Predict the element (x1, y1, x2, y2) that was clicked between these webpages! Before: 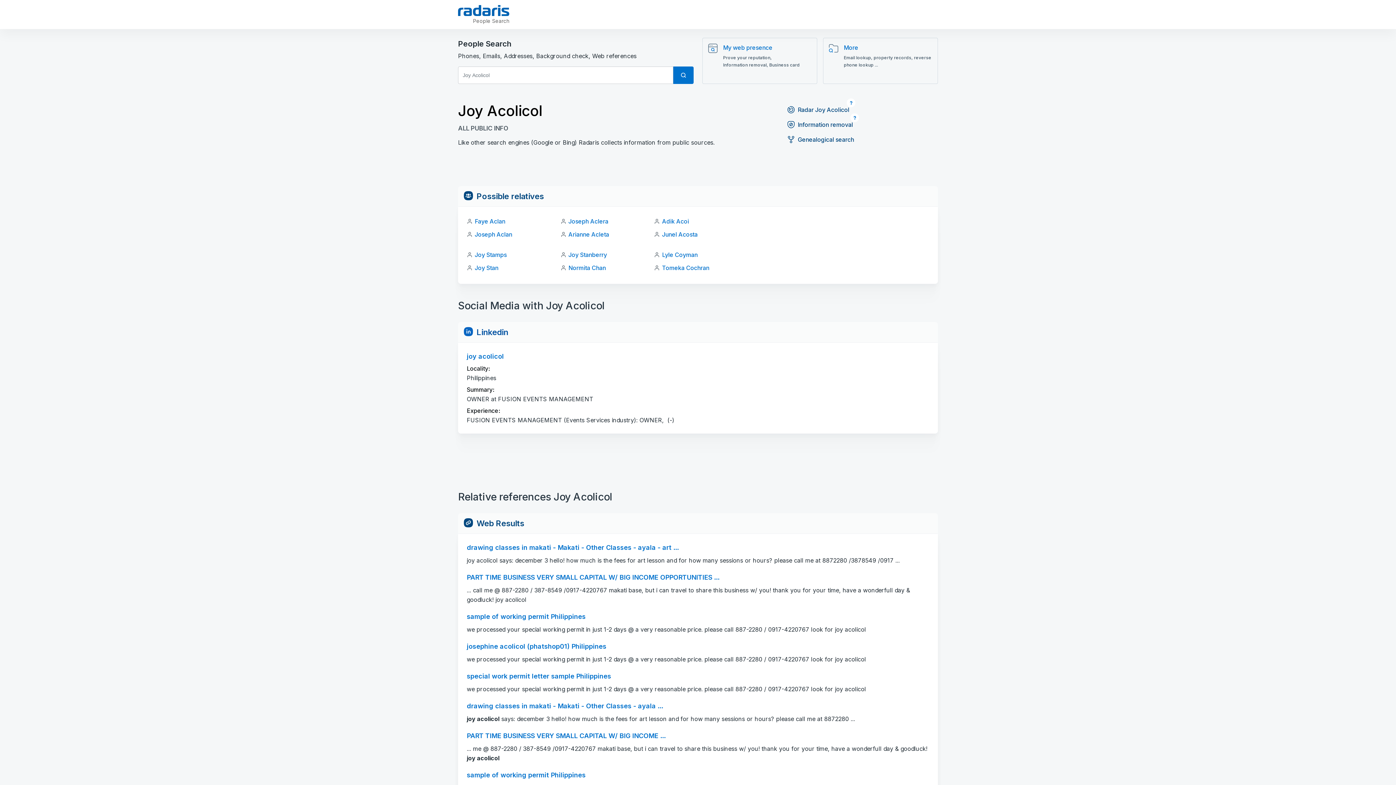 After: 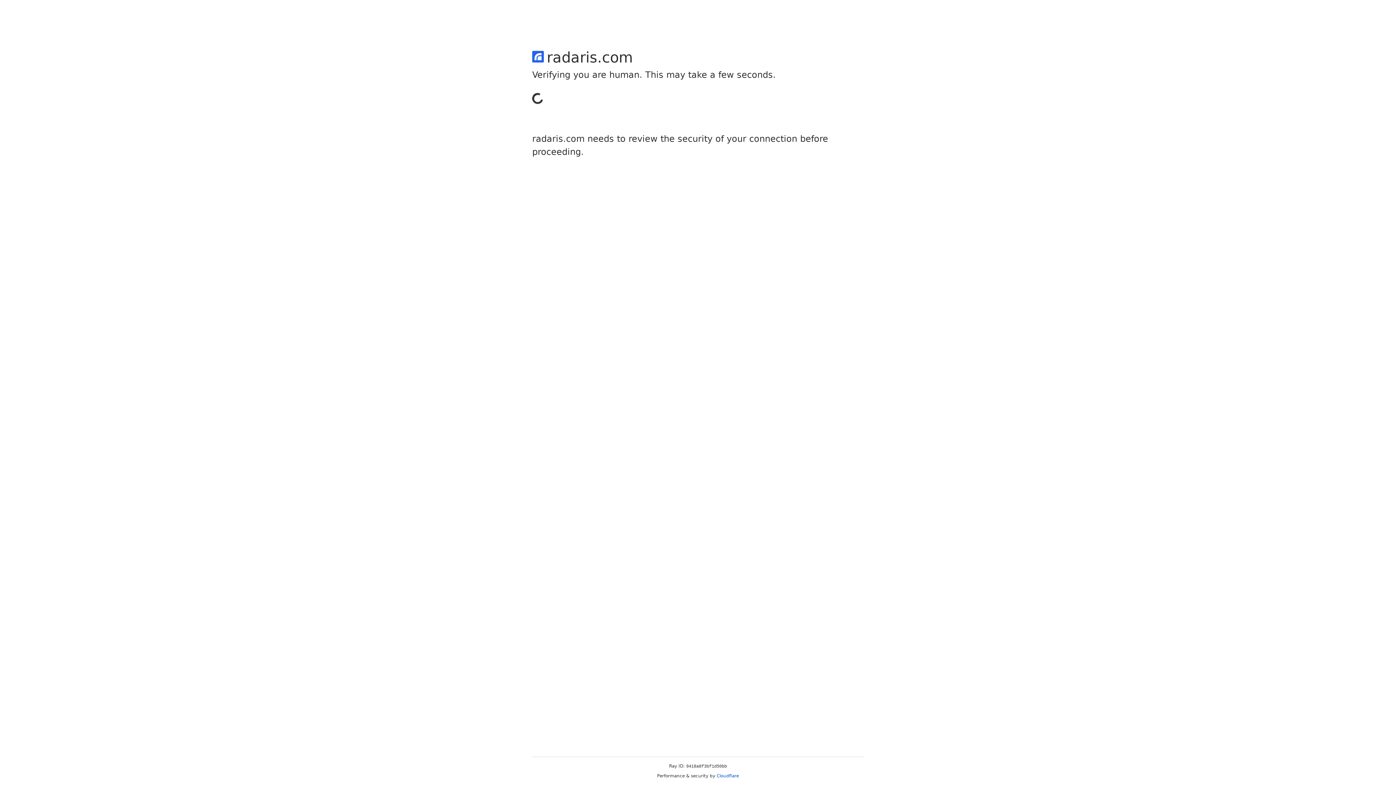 Action: bbox: (662, 264, 709, 271) label: Tomeka Cochran